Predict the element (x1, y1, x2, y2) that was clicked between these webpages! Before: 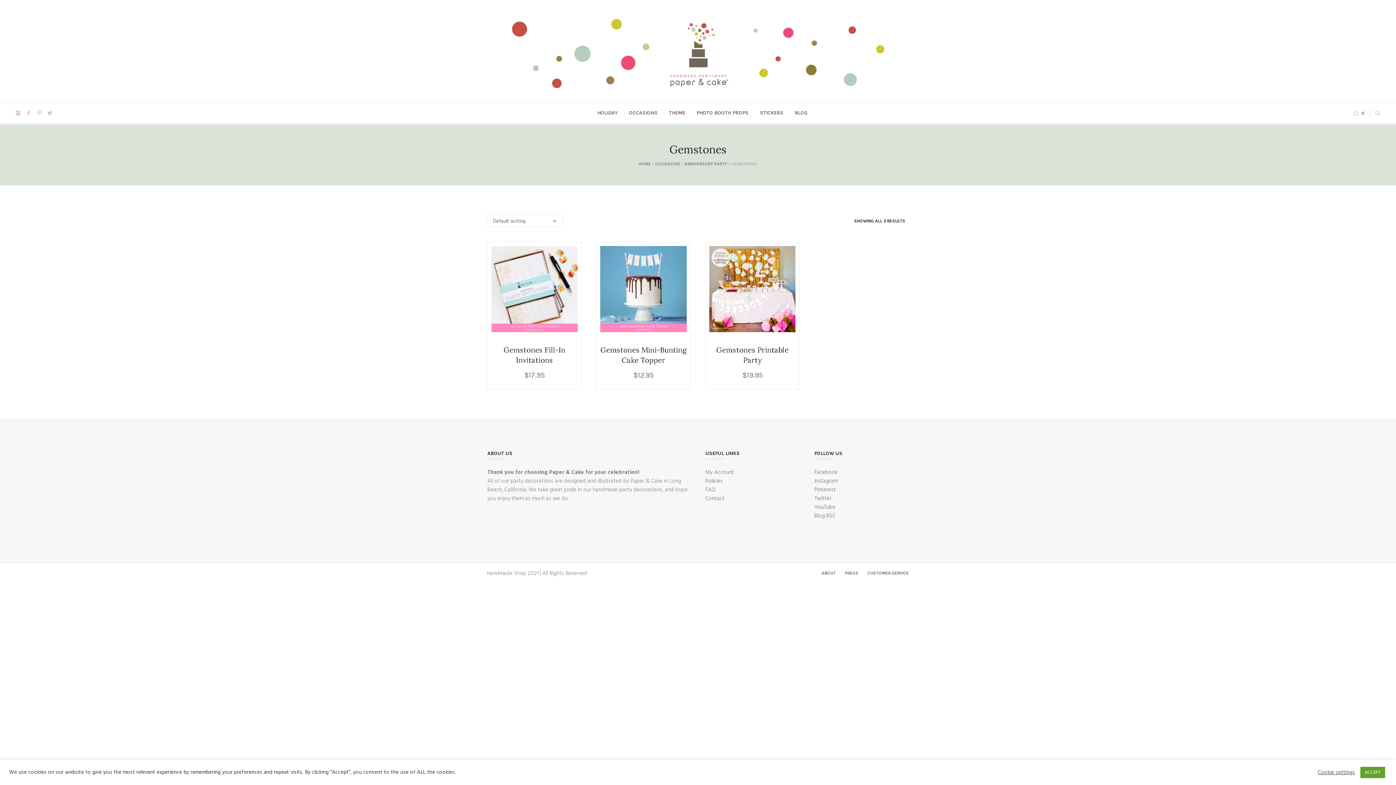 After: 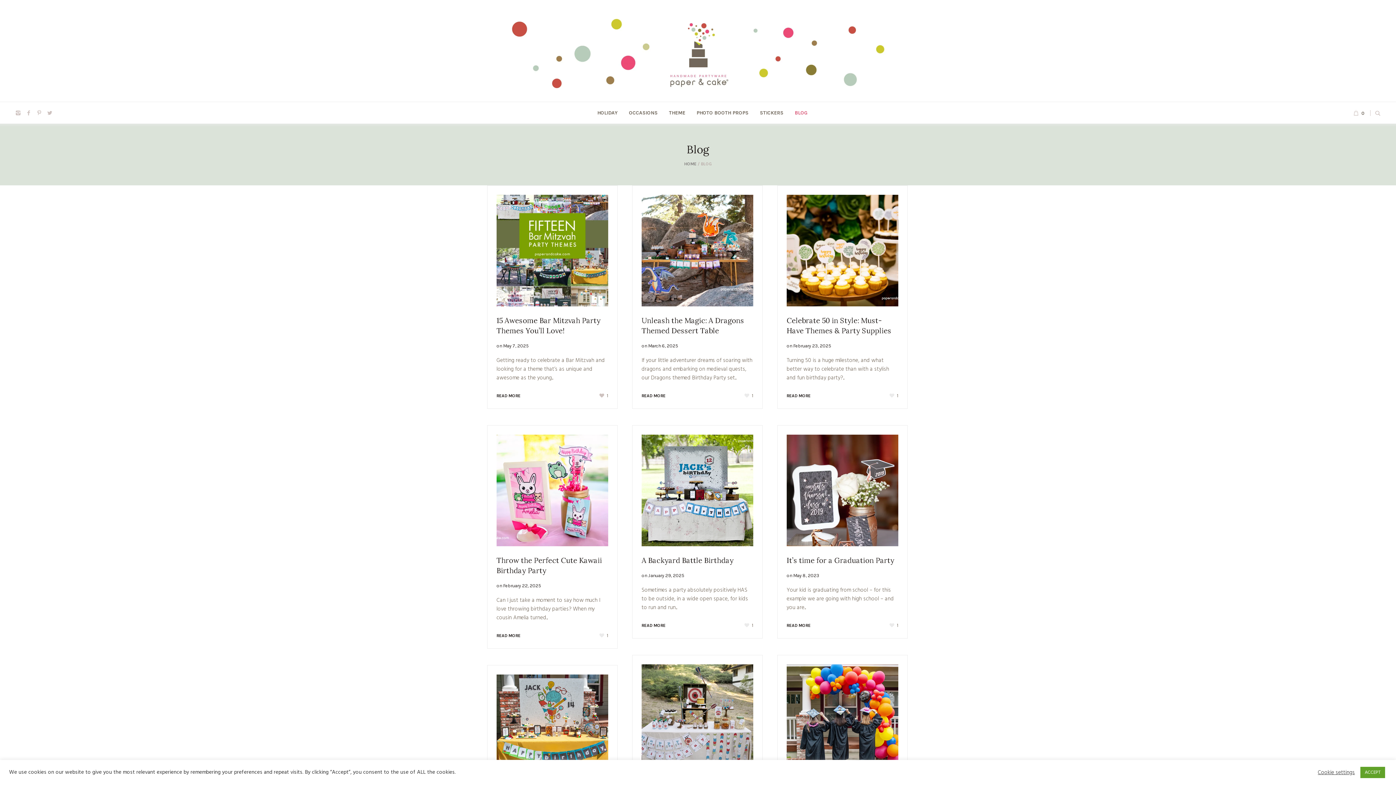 Action: bbox: (789, 102, 813, 123) label: BLOG